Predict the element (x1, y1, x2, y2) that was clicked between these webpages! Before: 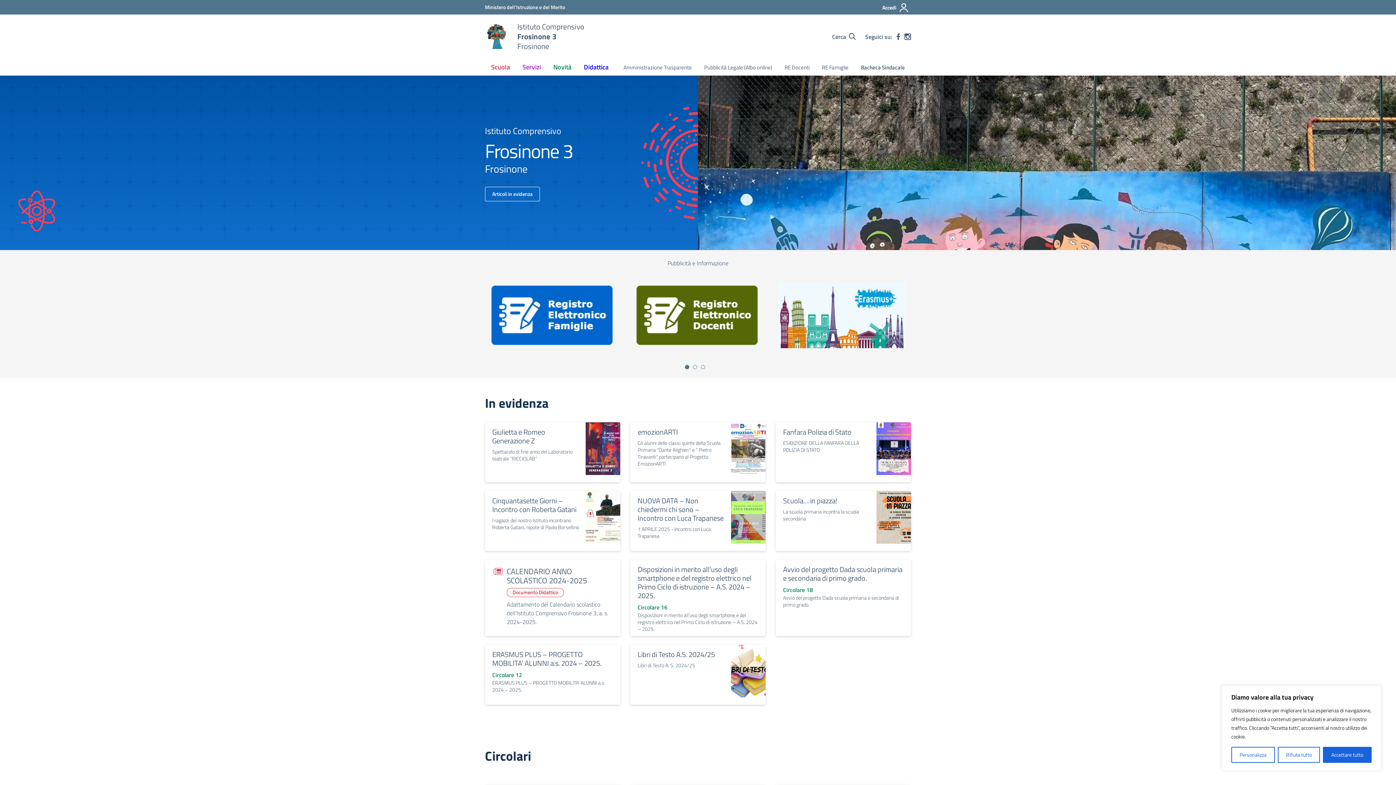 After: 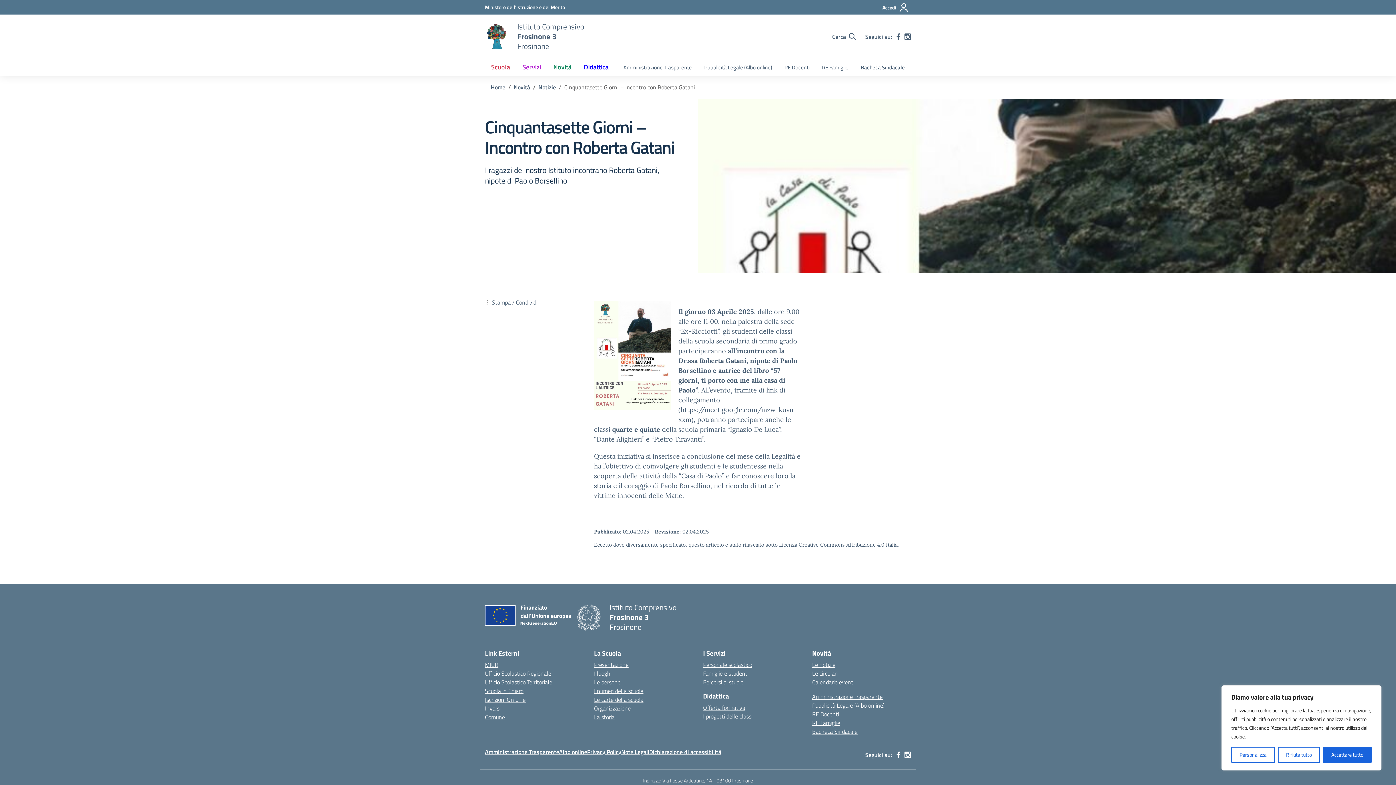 Action: label: Cinquantasette Giorni – Incontro con Roberta Gatani bbox: (492, 495, 576, 515)